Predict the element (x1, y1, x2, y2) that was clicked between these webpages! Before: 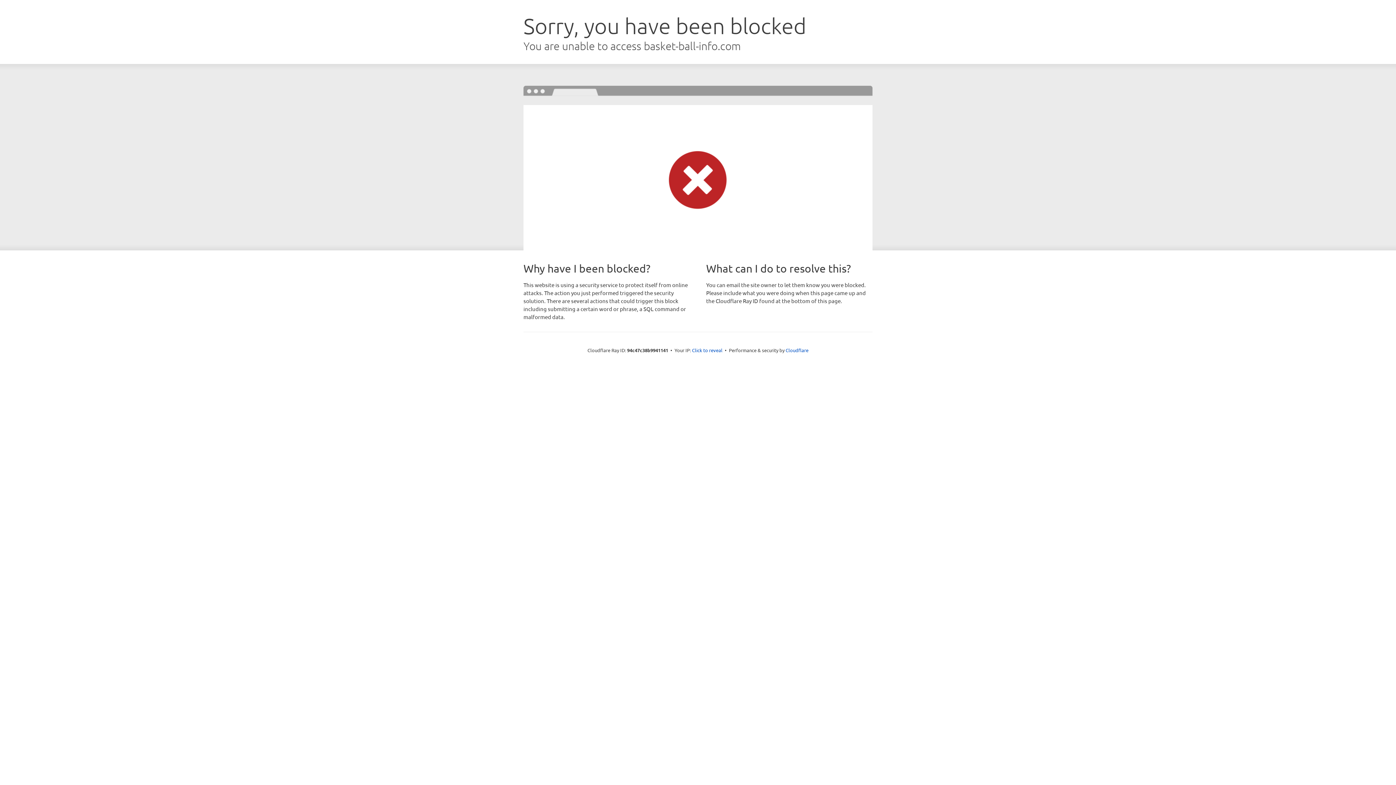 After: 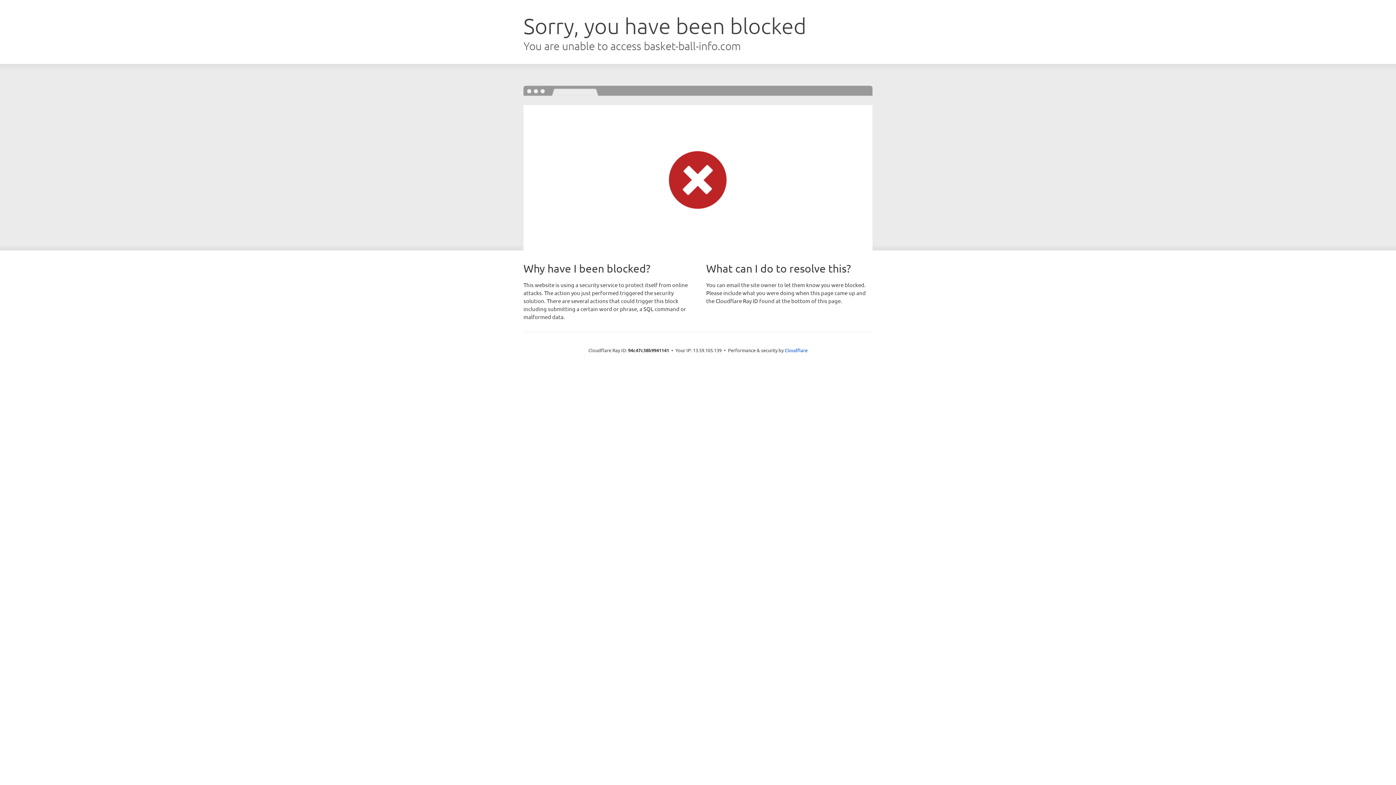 Action: label: Click to reveal bbox: (692, 346, 722, 353)